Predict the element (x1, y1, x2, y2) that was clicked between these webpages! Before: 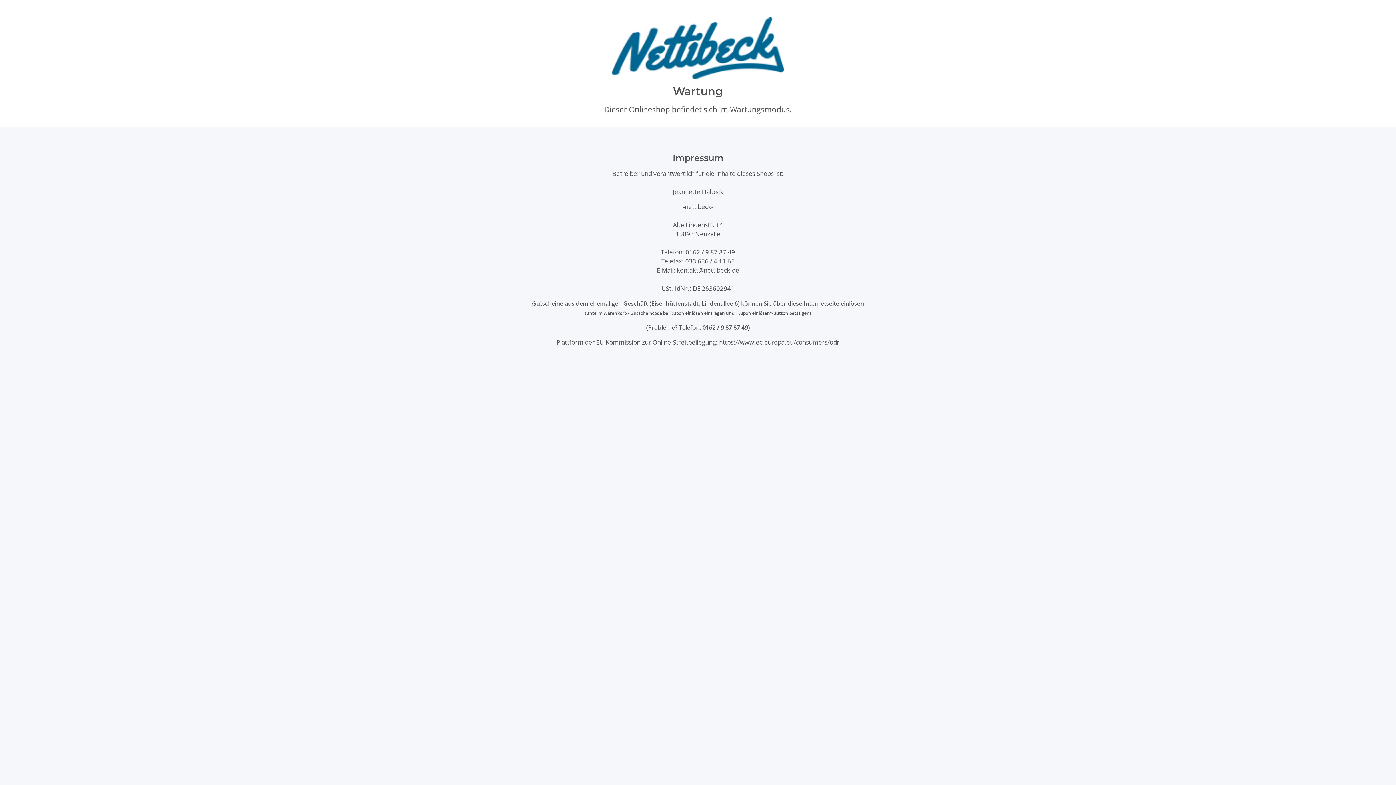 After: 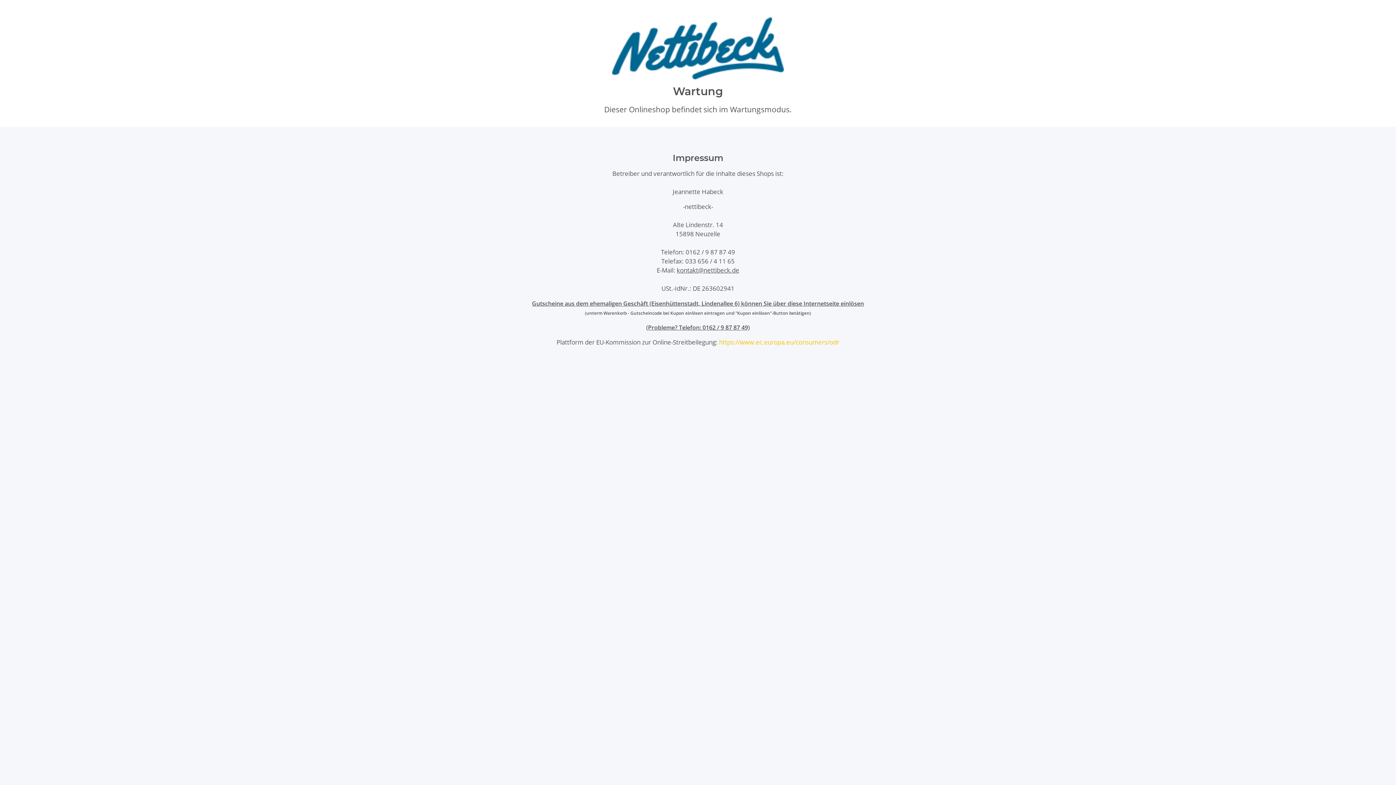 Action: bbox: (719, 338, 839, 346) label: https://www.ec.europa.eu/consumers/odr